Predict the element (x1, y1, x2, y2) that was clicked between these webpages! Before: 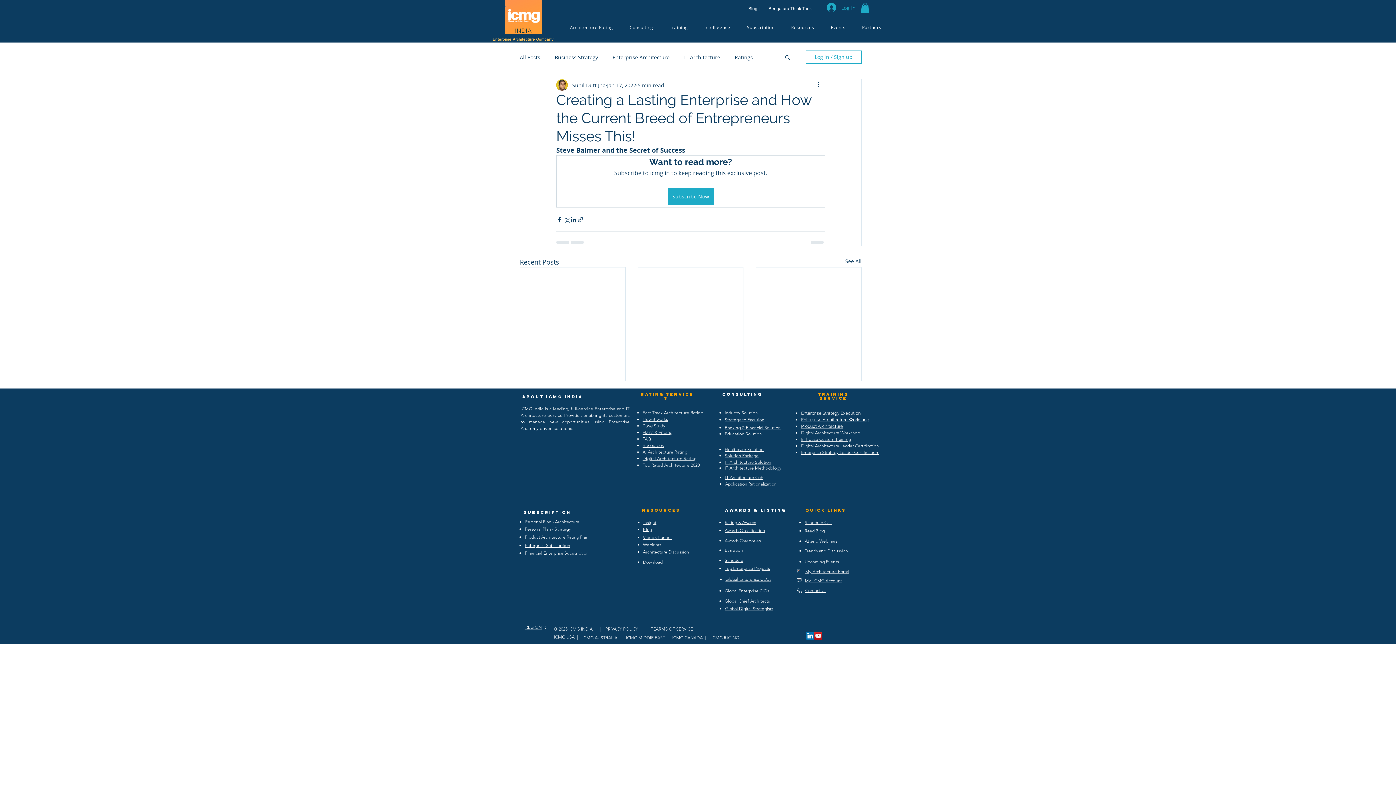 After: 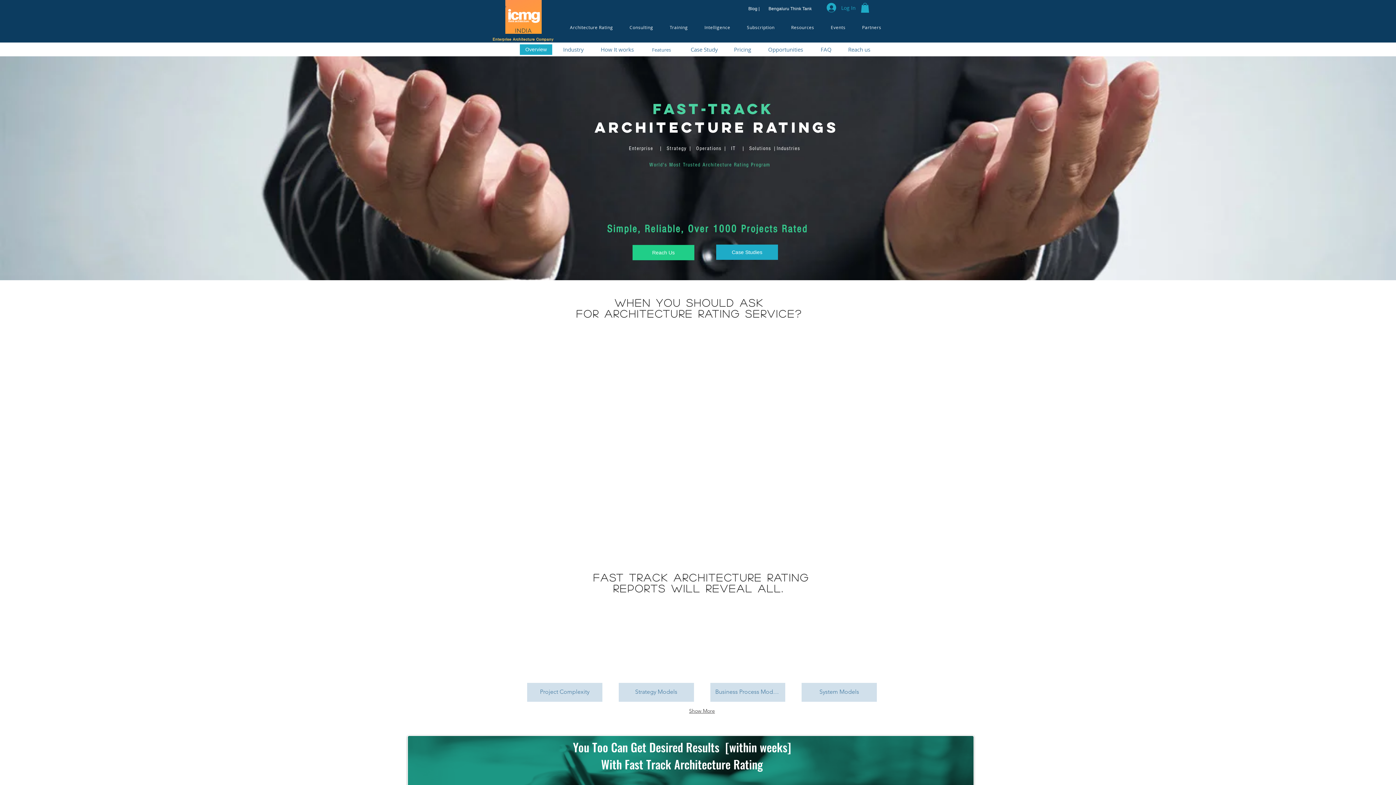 Action: label: Fast Track Architecture Rating bbox: (642, 410, 703, 415)